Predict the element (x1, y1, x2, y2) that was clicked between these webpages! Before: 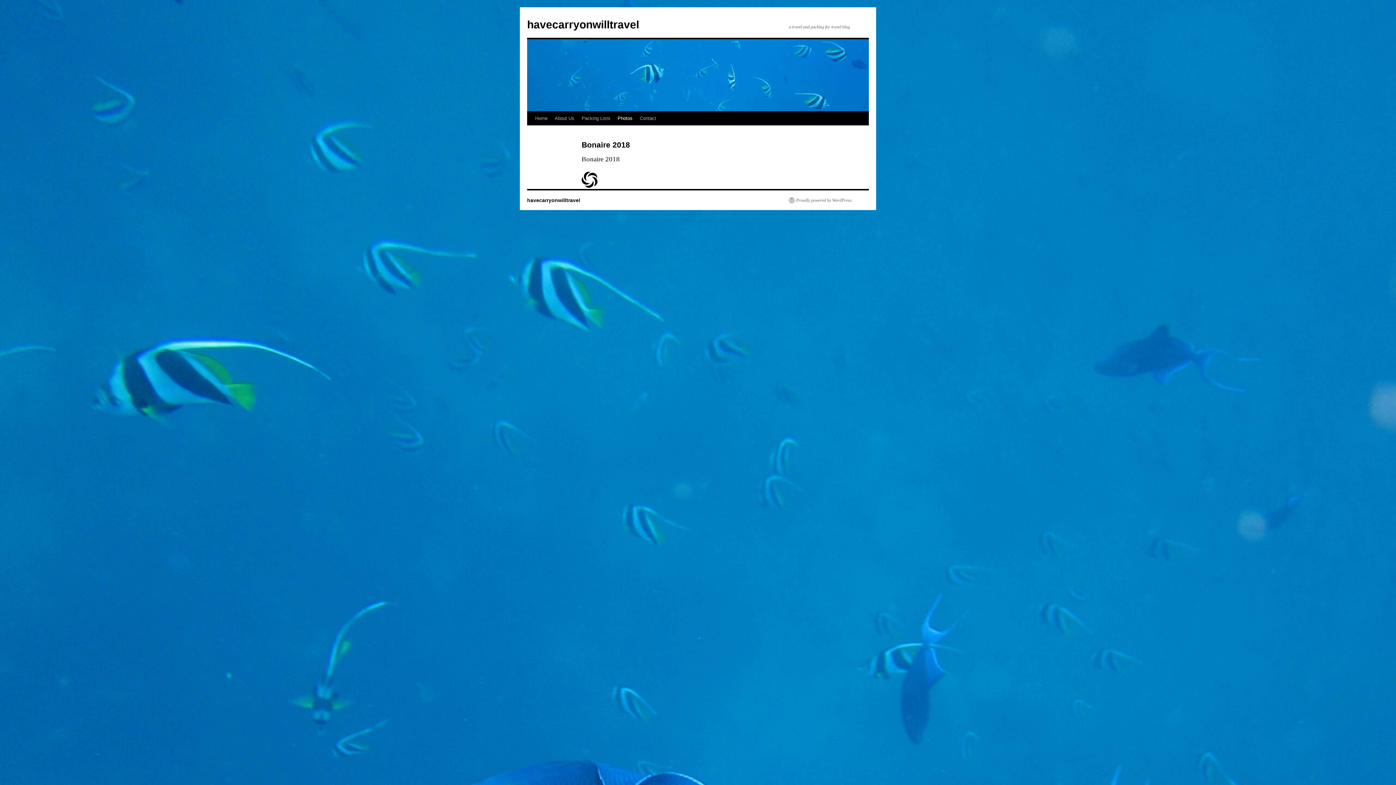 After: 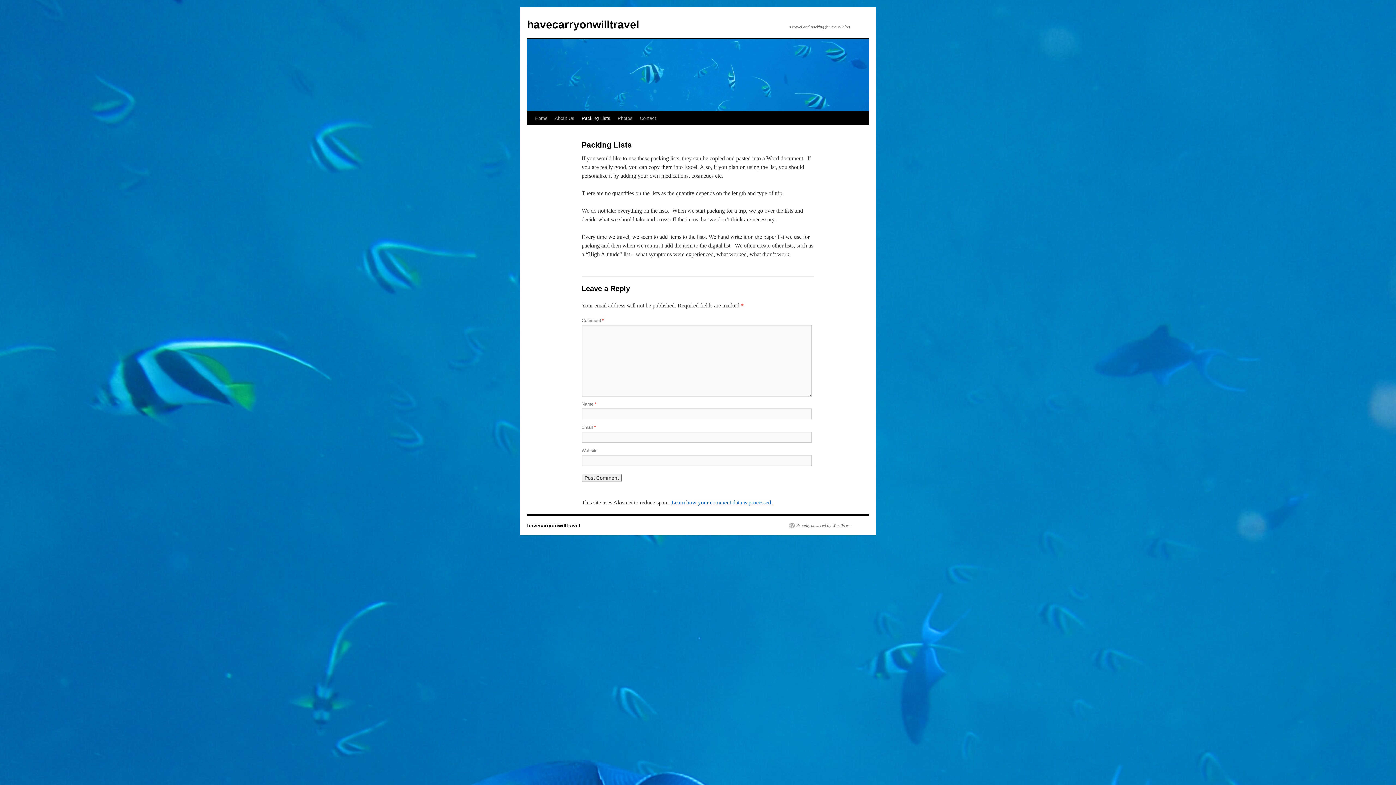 Action: label: Packing Lists bbox: (578, 111, 614, 125)